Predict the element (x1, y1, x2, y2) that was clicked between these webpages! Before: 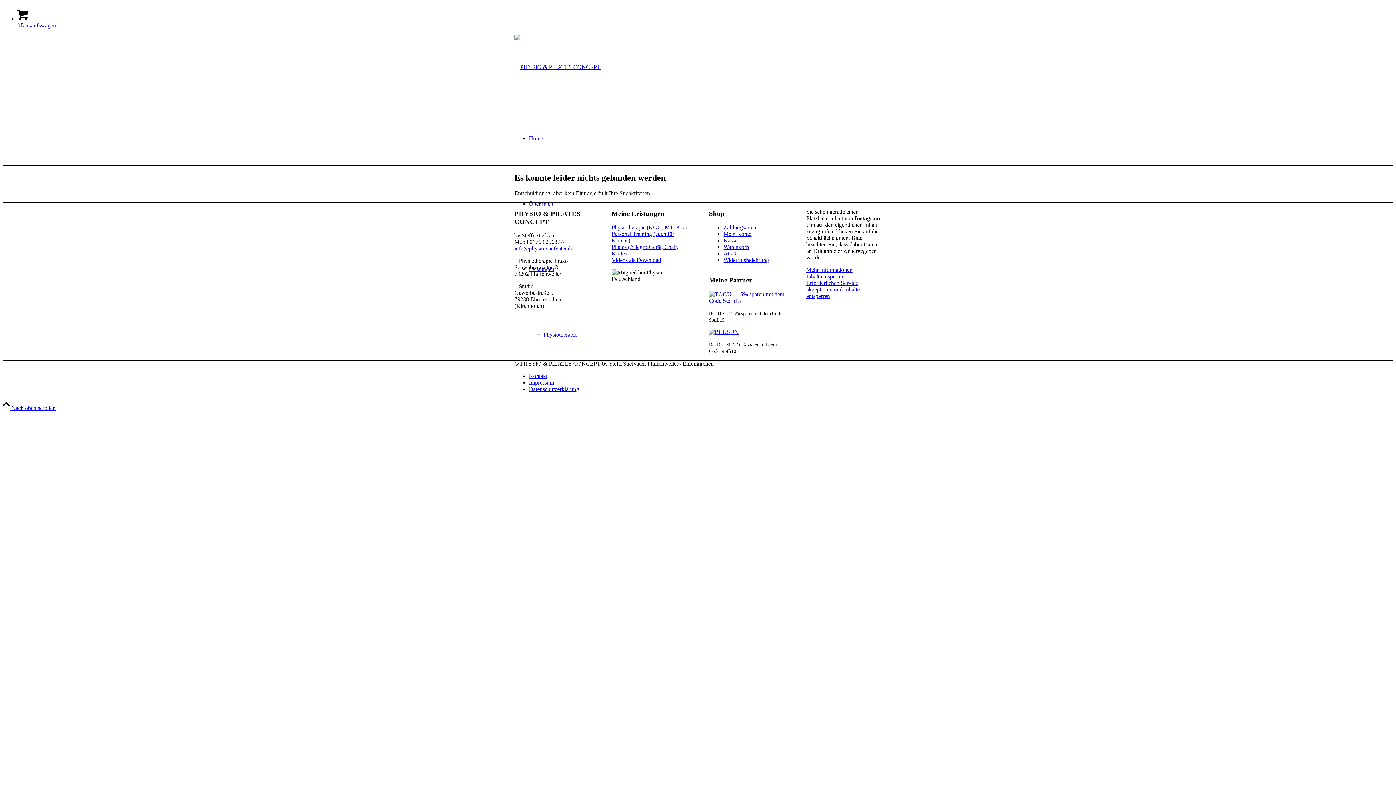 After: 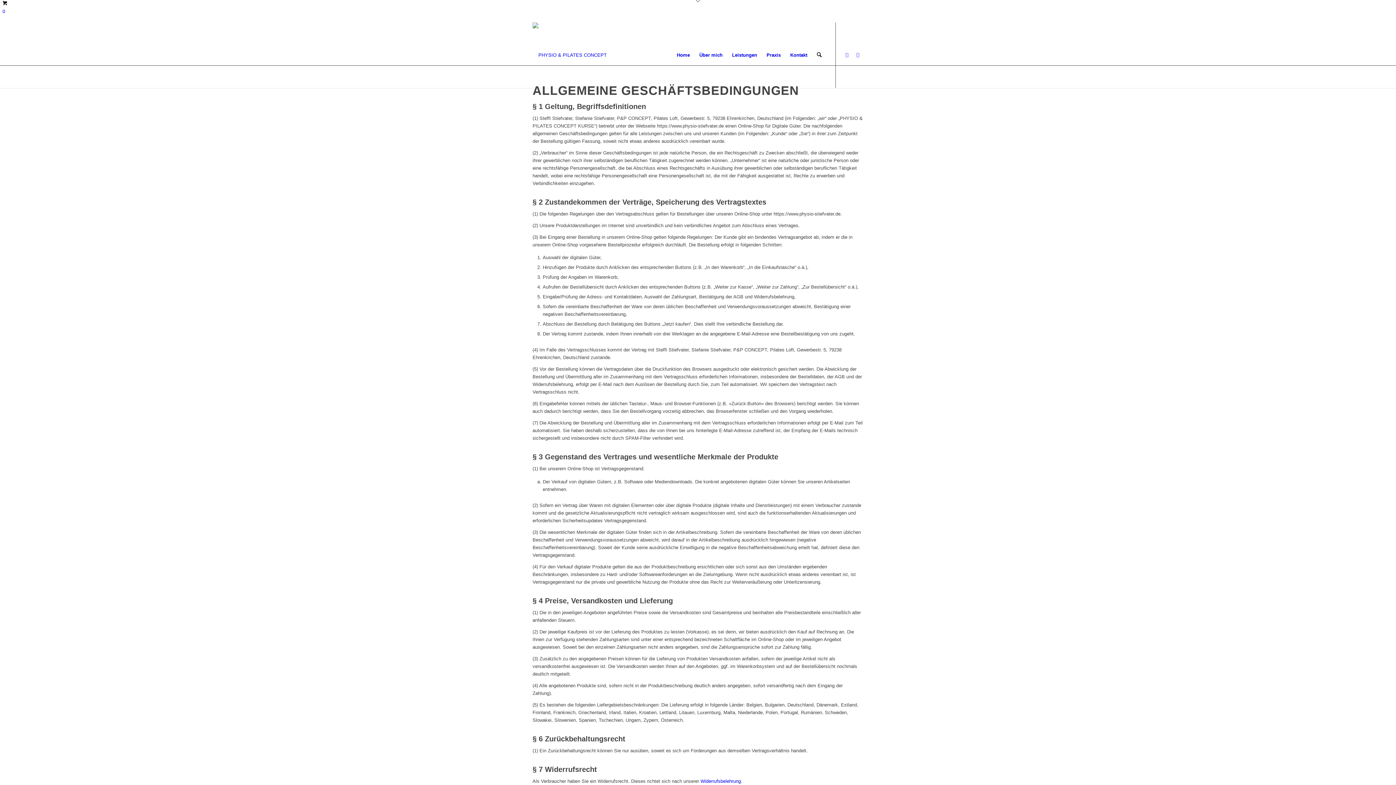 Action: bbox: (723, 250, 736, 256) label: AGB